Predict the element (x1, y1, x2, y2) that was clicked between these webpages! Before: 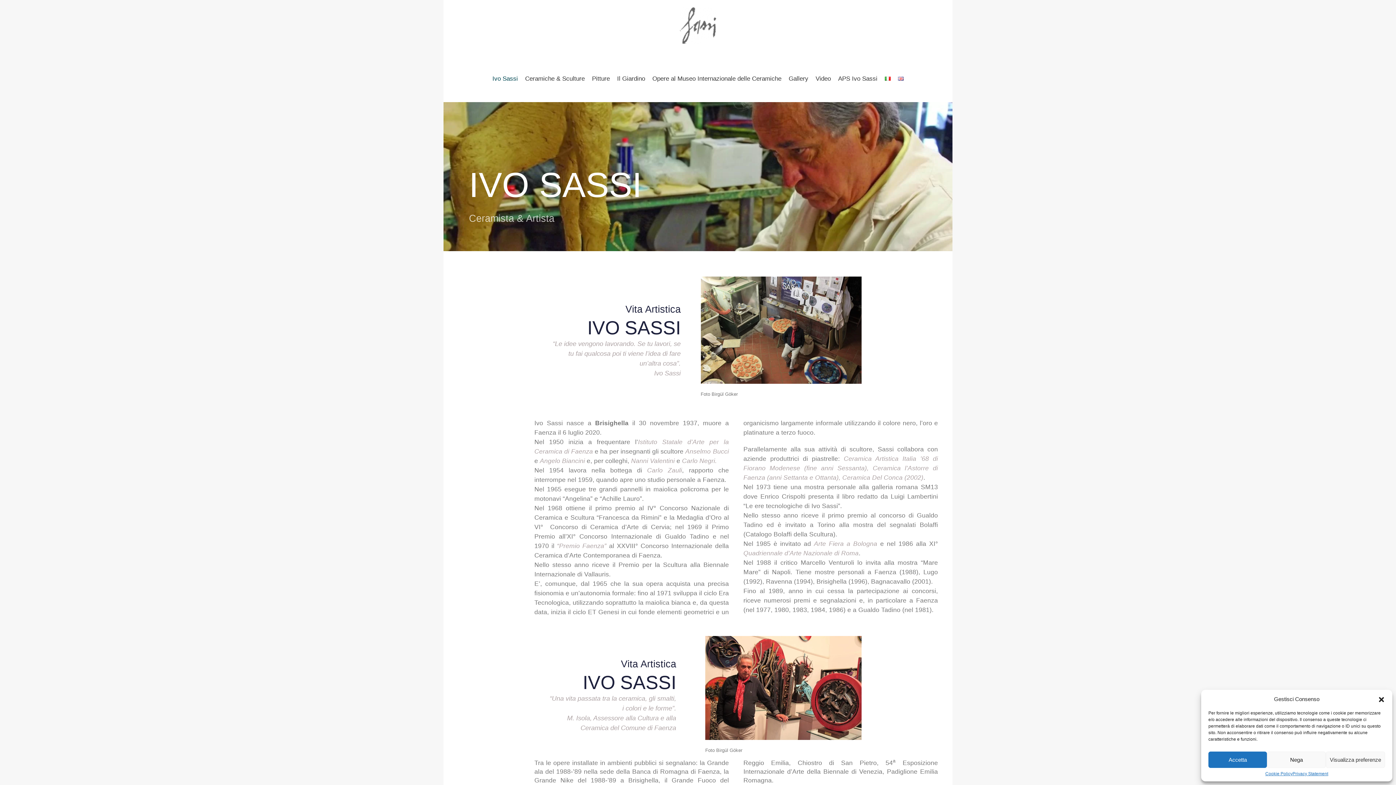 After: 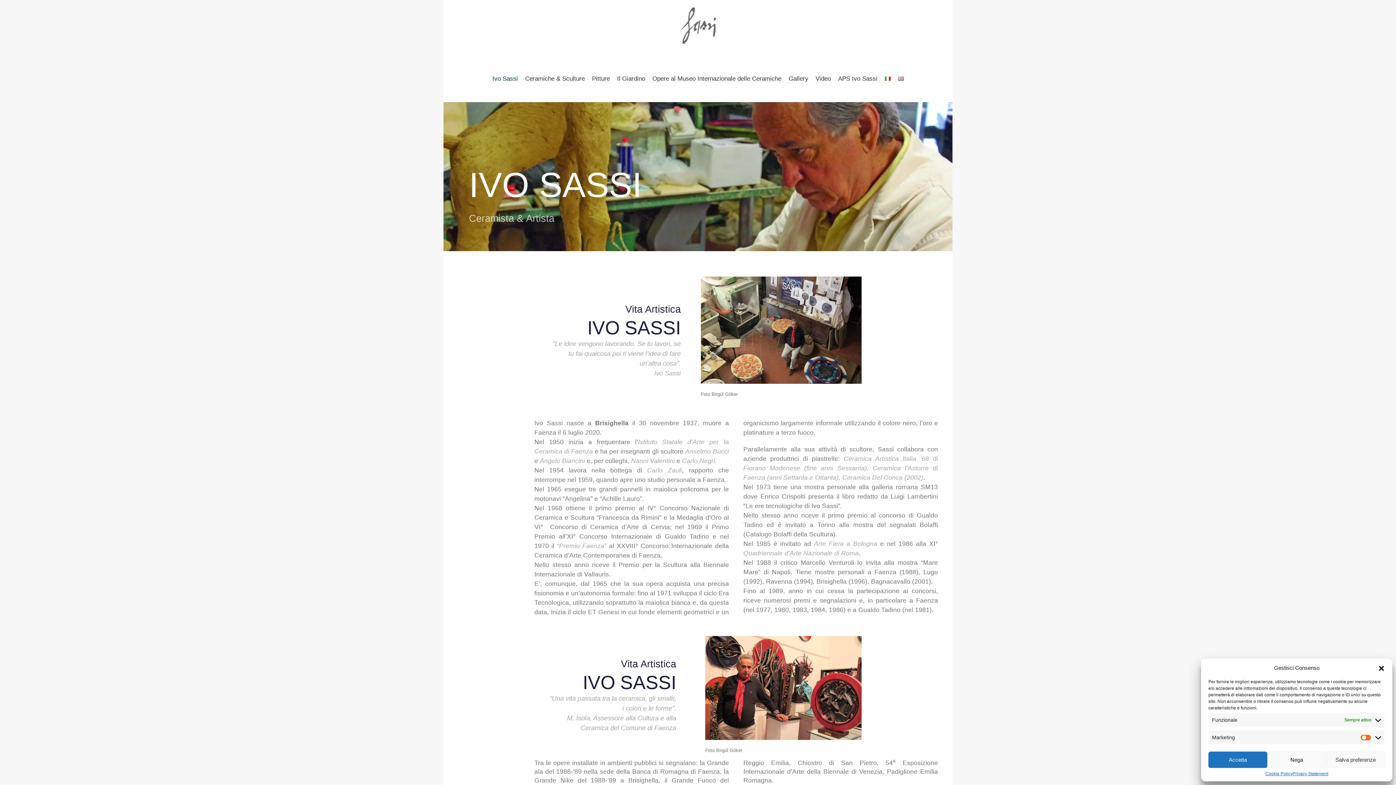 Action: bbox: (1326, 752, 1385, 768) label: Visualizza preferenze